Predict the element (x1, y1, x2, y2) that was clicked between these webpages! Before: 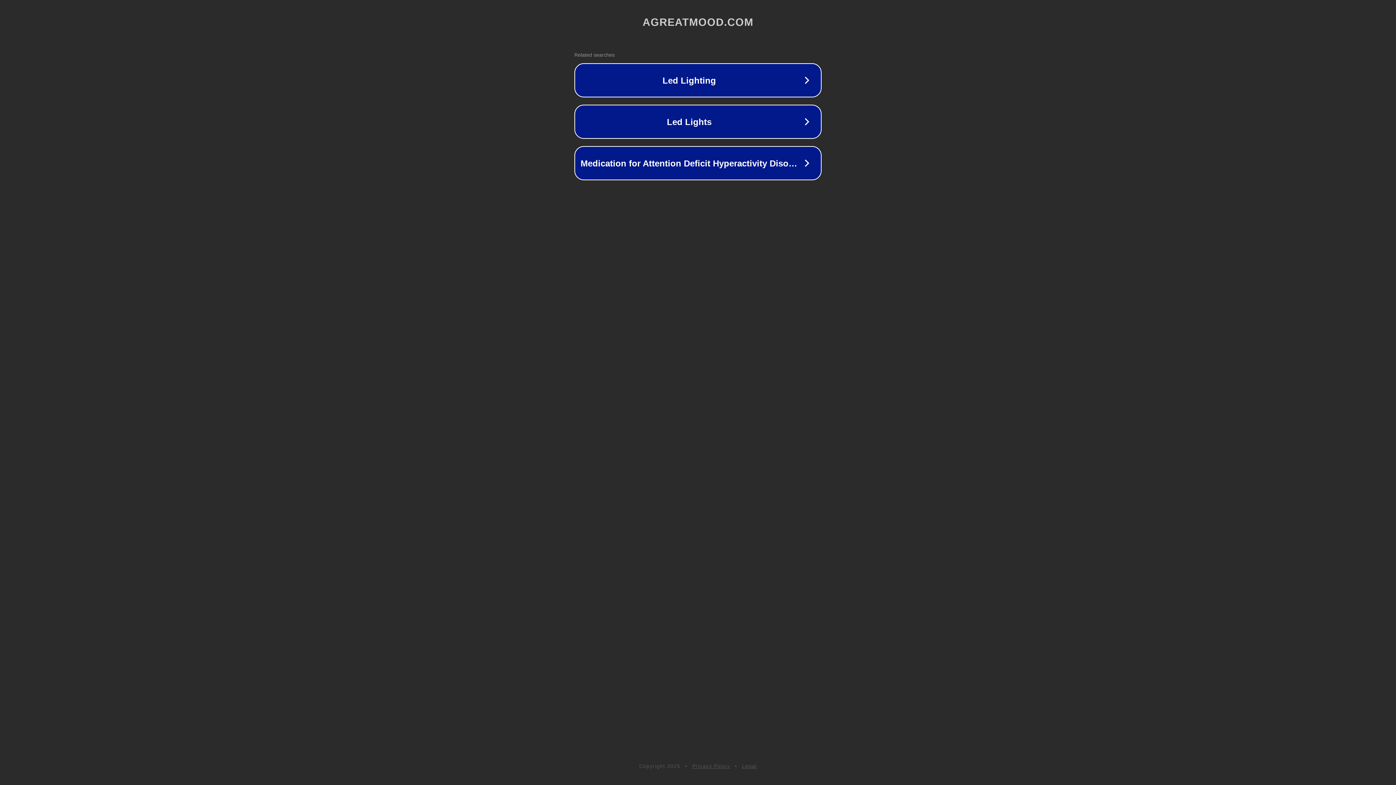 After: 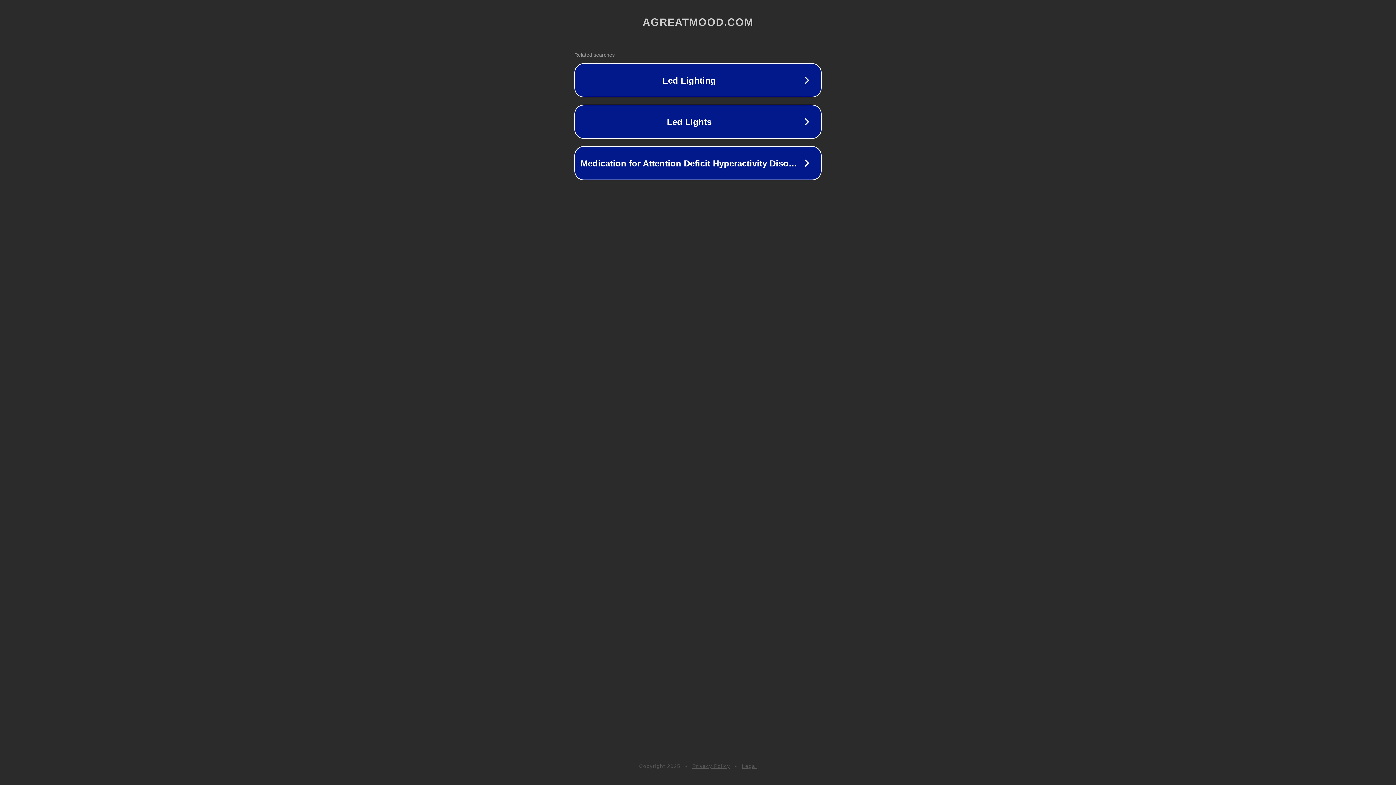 Action: label: Privacy Policy bbox: (692, 763, 730, 769)